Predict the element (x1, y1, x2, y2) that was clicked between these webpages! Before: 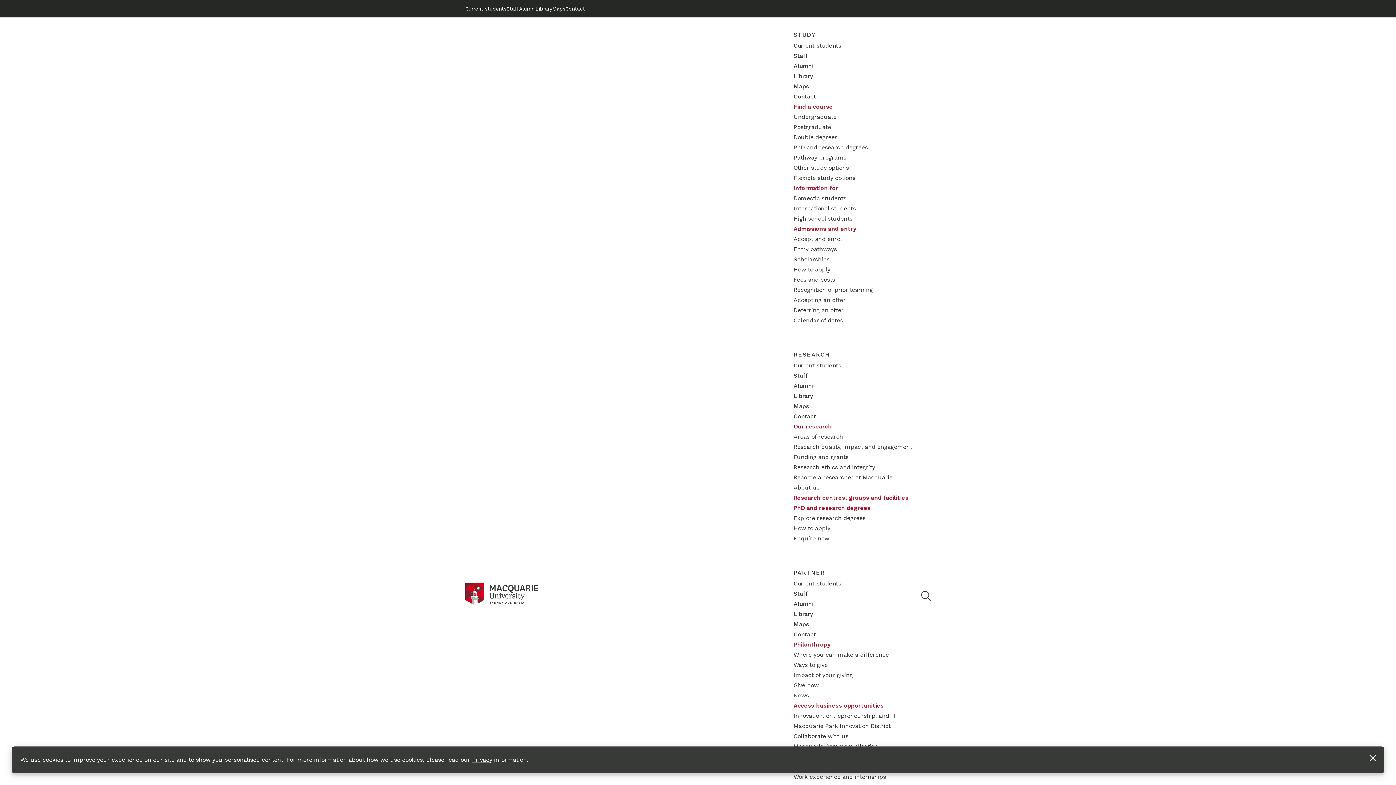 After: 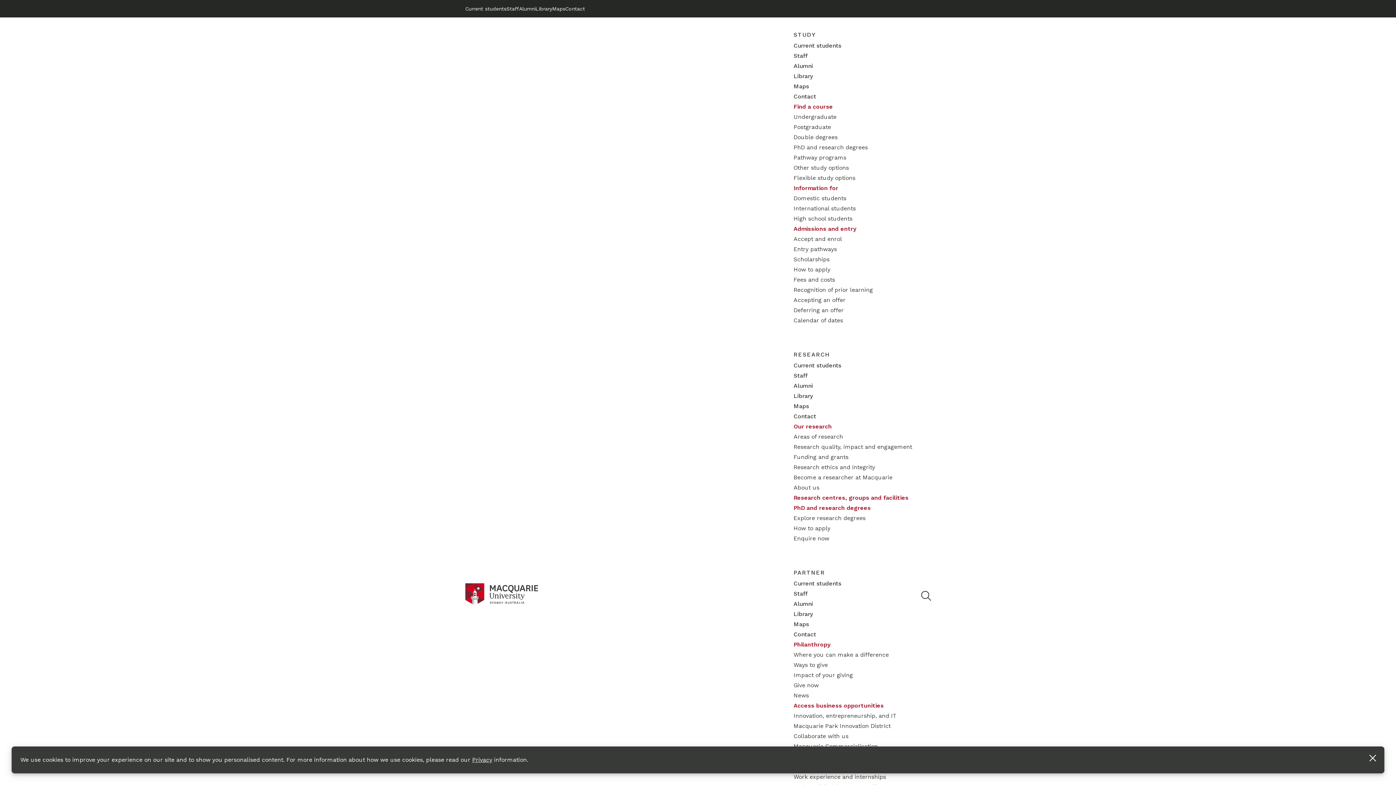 Action: bbox: (472, 756, 492, 763) label: Privacy